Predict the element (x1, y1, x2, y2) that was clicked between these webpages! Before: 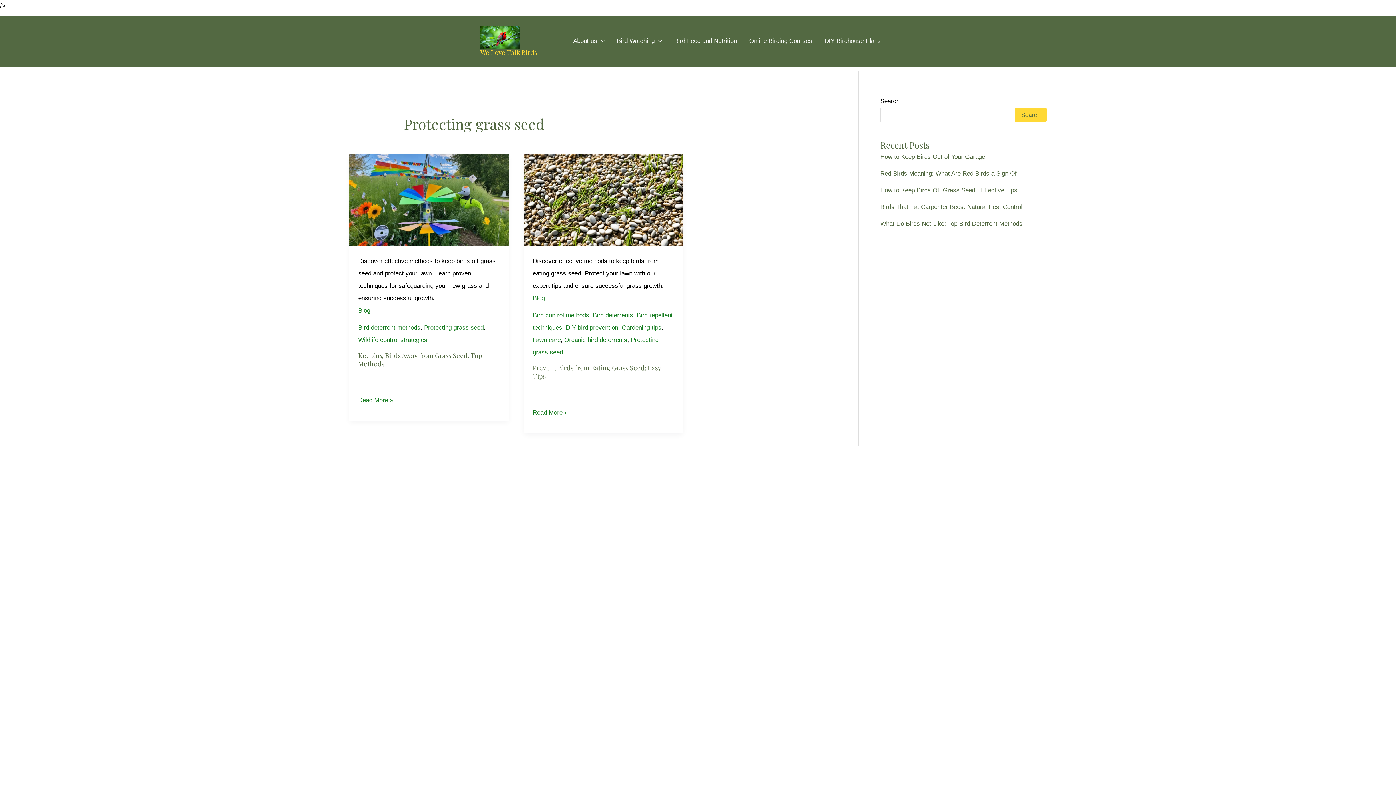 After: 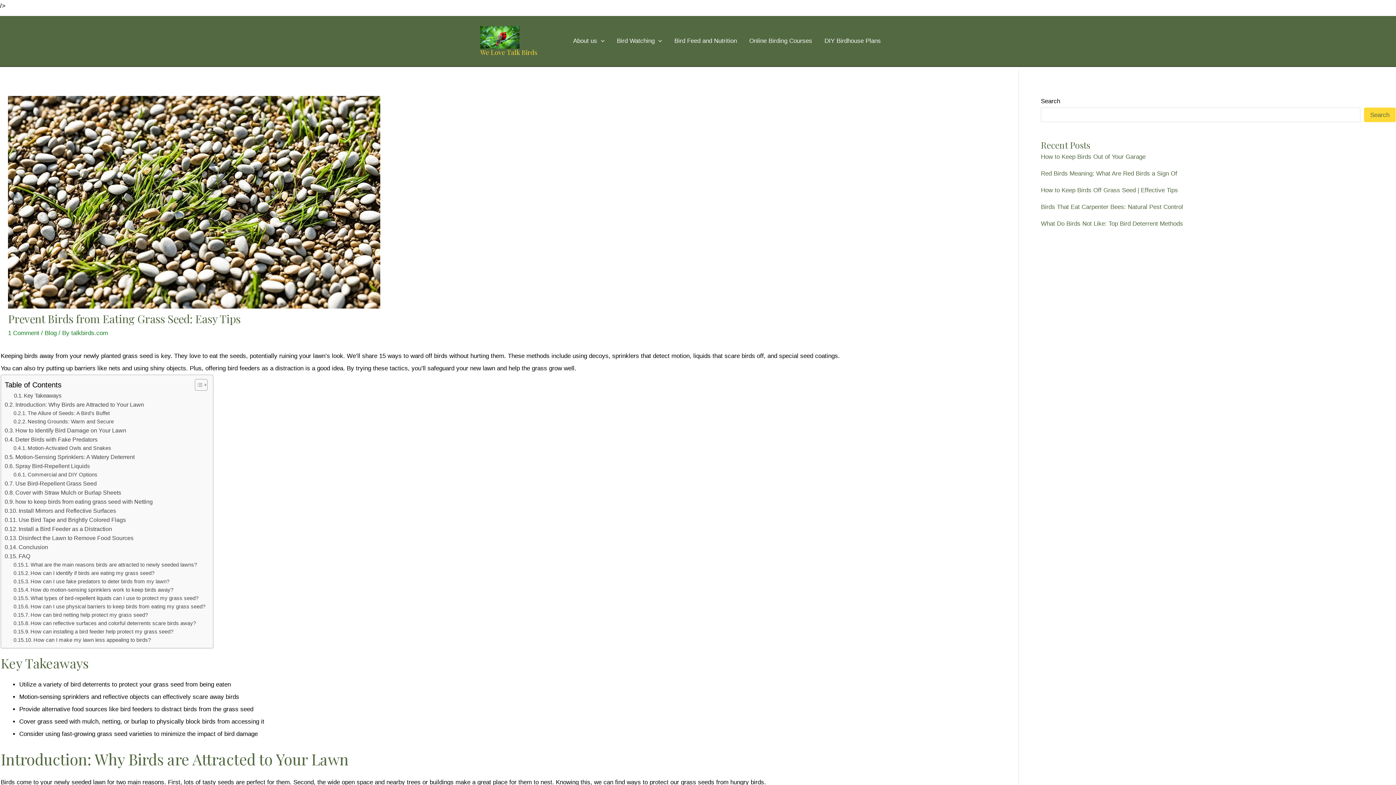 Action: bbox: (532, 406, 567, 419) label: Prevent Birds from Eating Grass Seed: Easy Tips
Read More »